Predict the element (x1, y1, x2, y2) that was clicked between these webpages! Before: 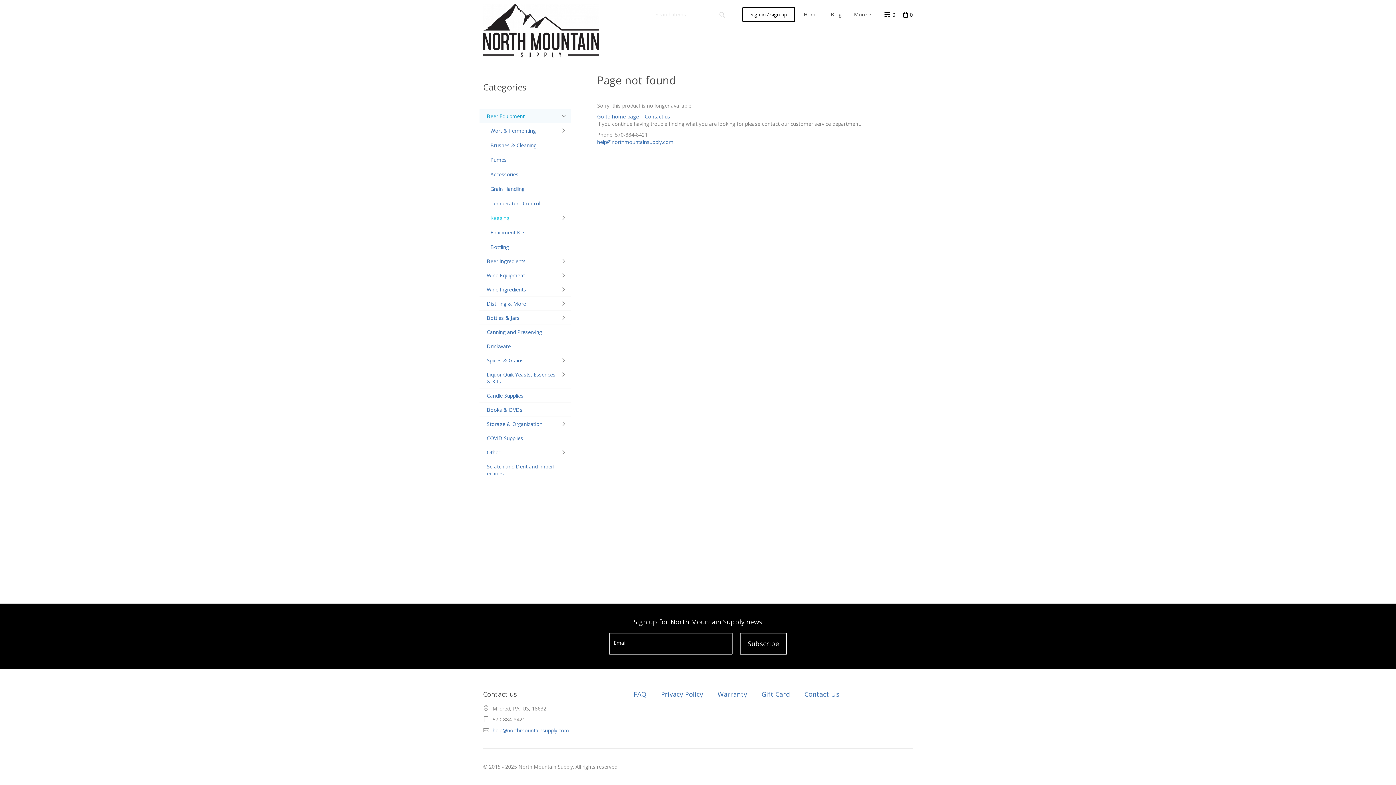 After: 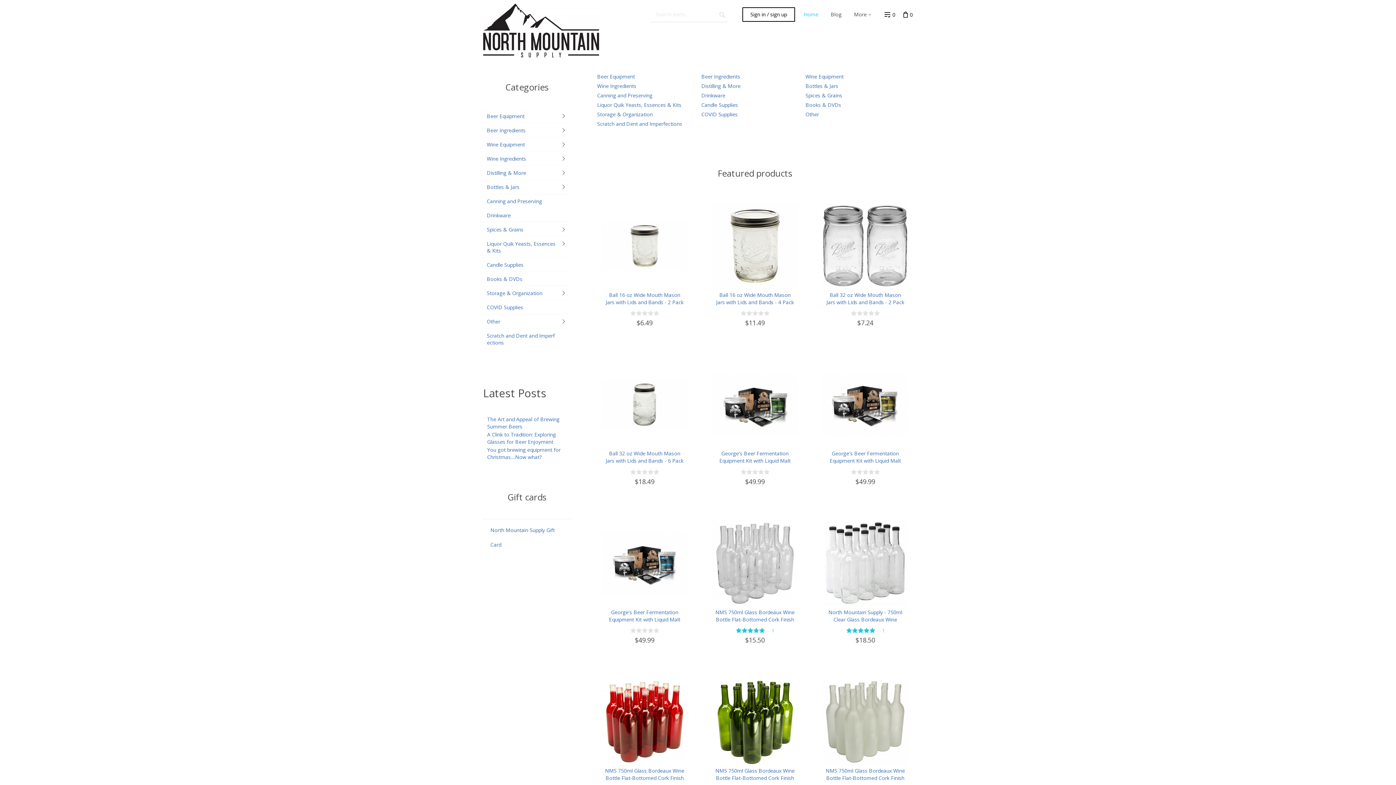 Action: bbox: (597, 113, 639, 120) label: Go to home page